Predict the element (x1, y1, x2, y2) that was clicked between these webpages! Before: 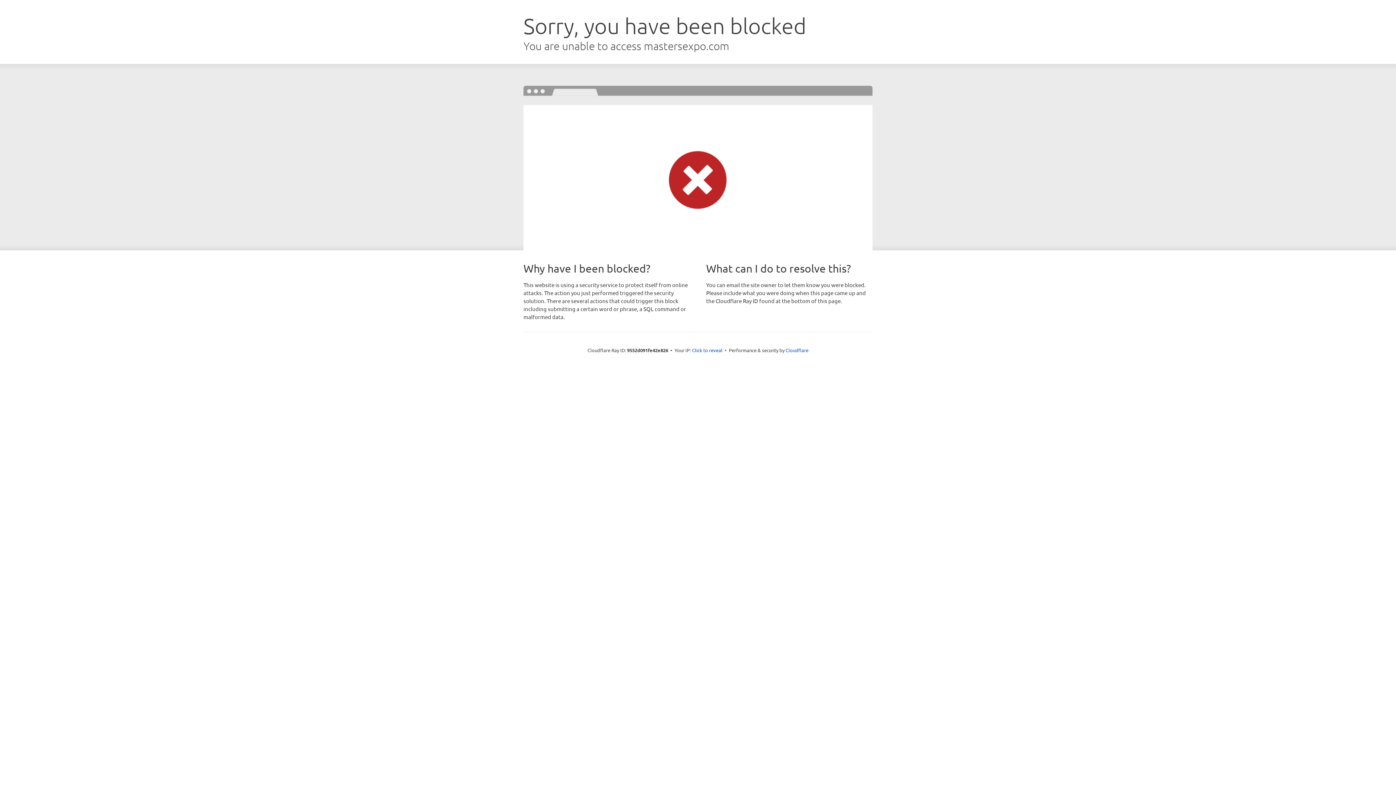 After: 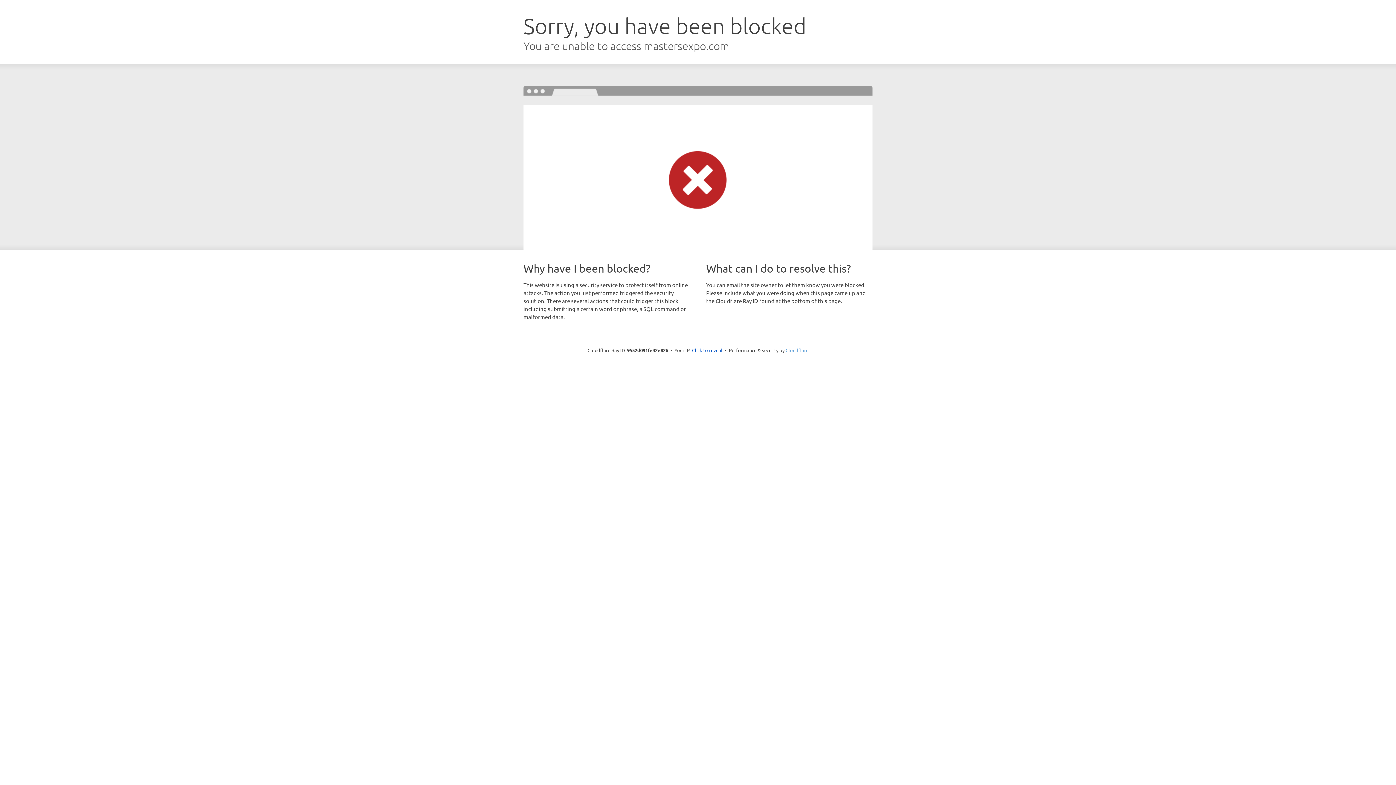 Action: bbox: (785, 347, 808, 353) label: Cloudflare